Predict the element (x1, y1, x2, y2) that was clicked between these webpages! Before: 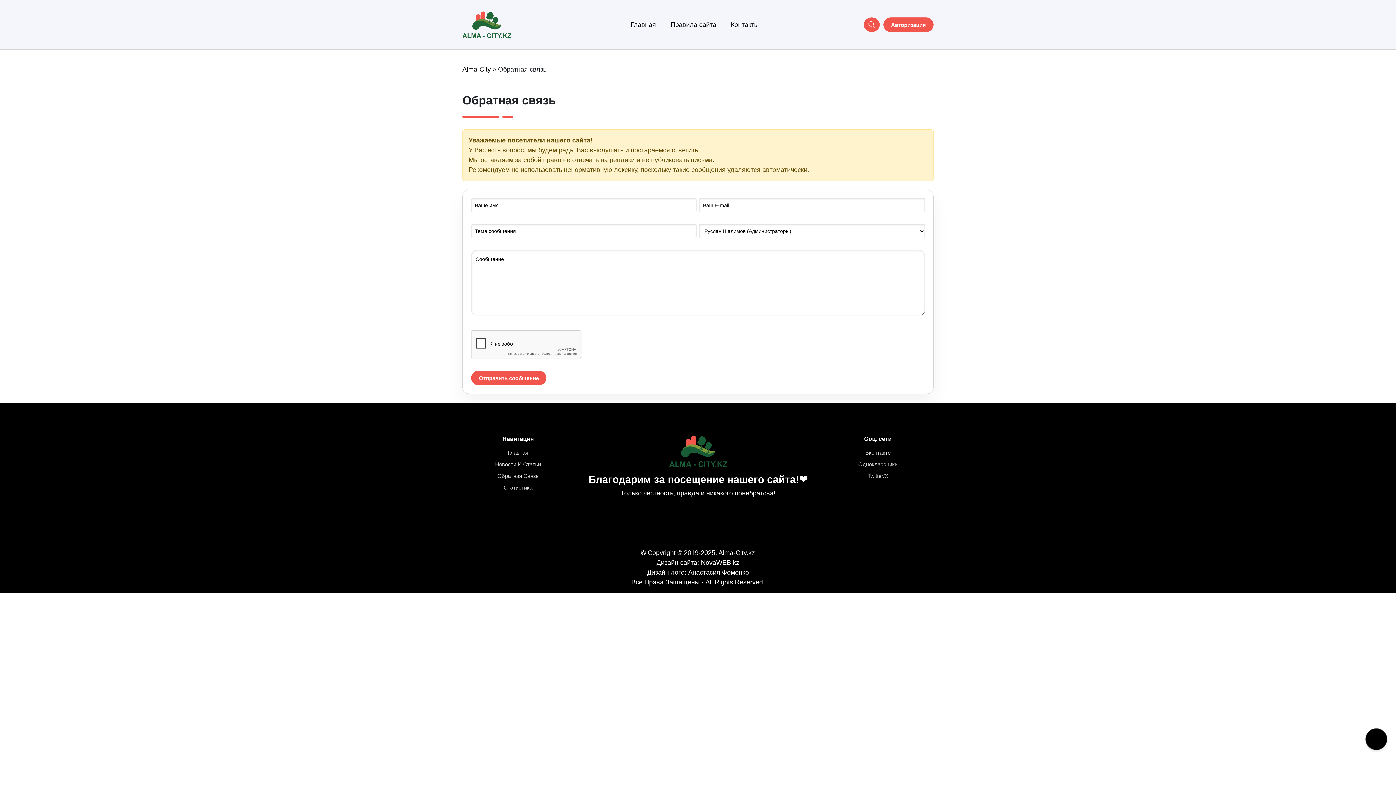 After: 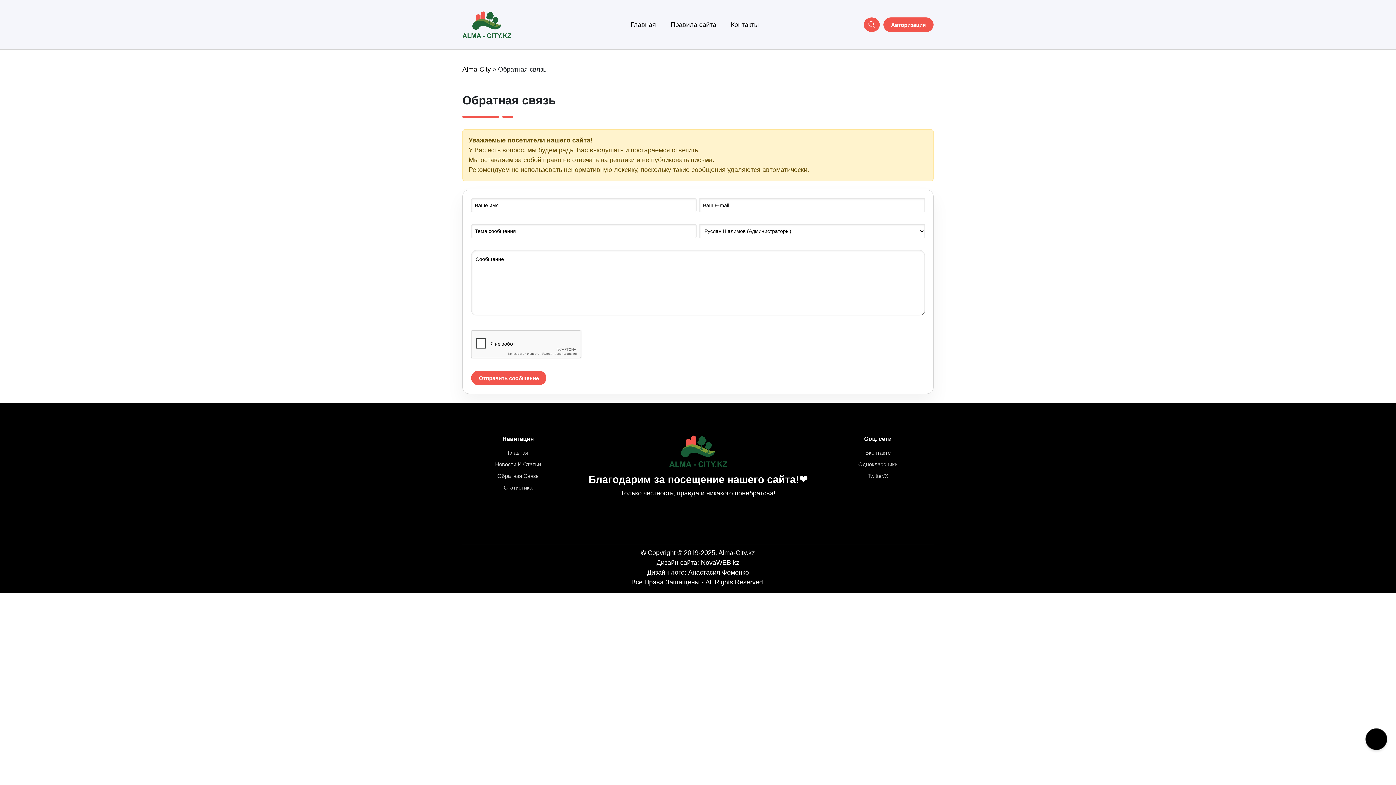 Action: label: Обратная Связь bbox: (497, 473, 538, 479)